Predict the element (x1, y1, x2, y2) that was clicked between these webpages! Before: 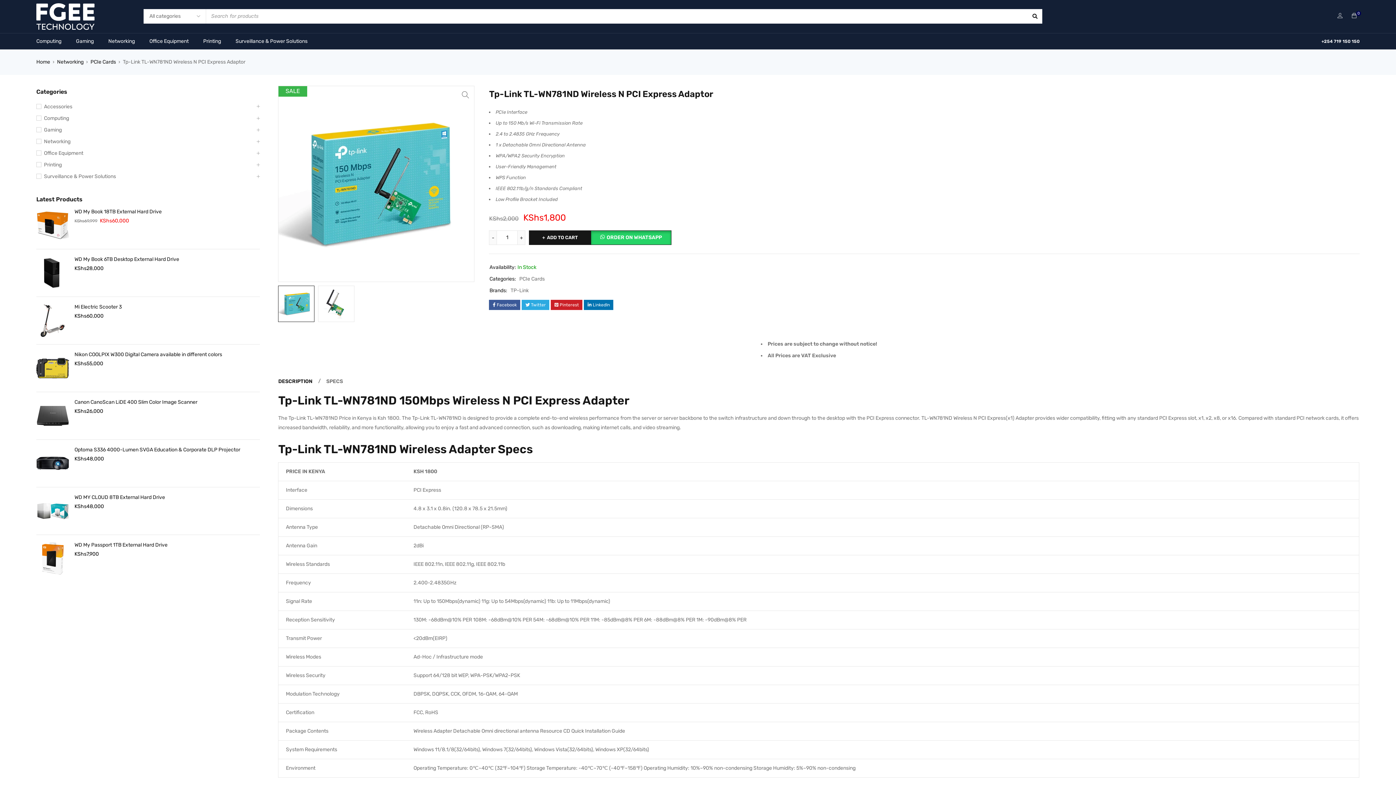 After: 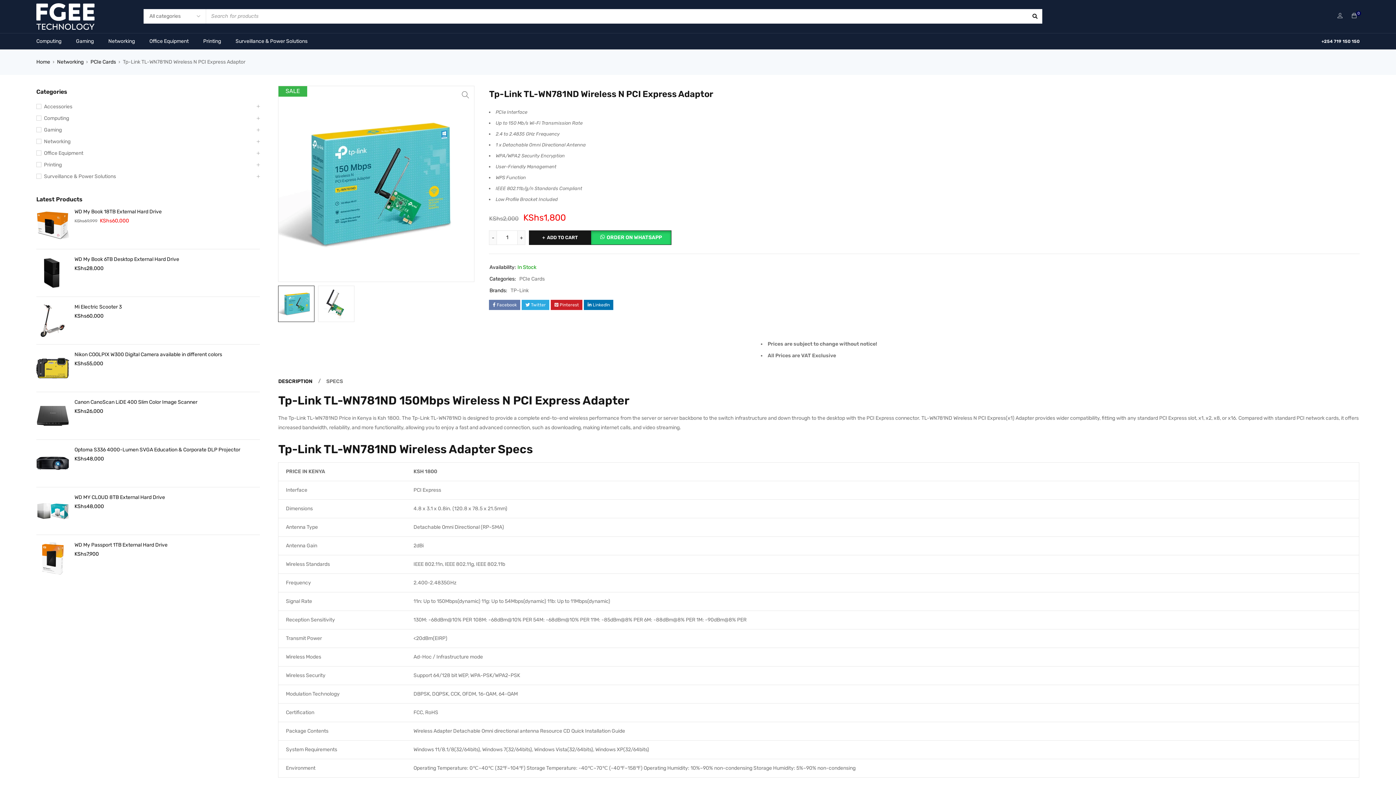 Action: bbox: (489, 300, 520, 310) label: Facebook